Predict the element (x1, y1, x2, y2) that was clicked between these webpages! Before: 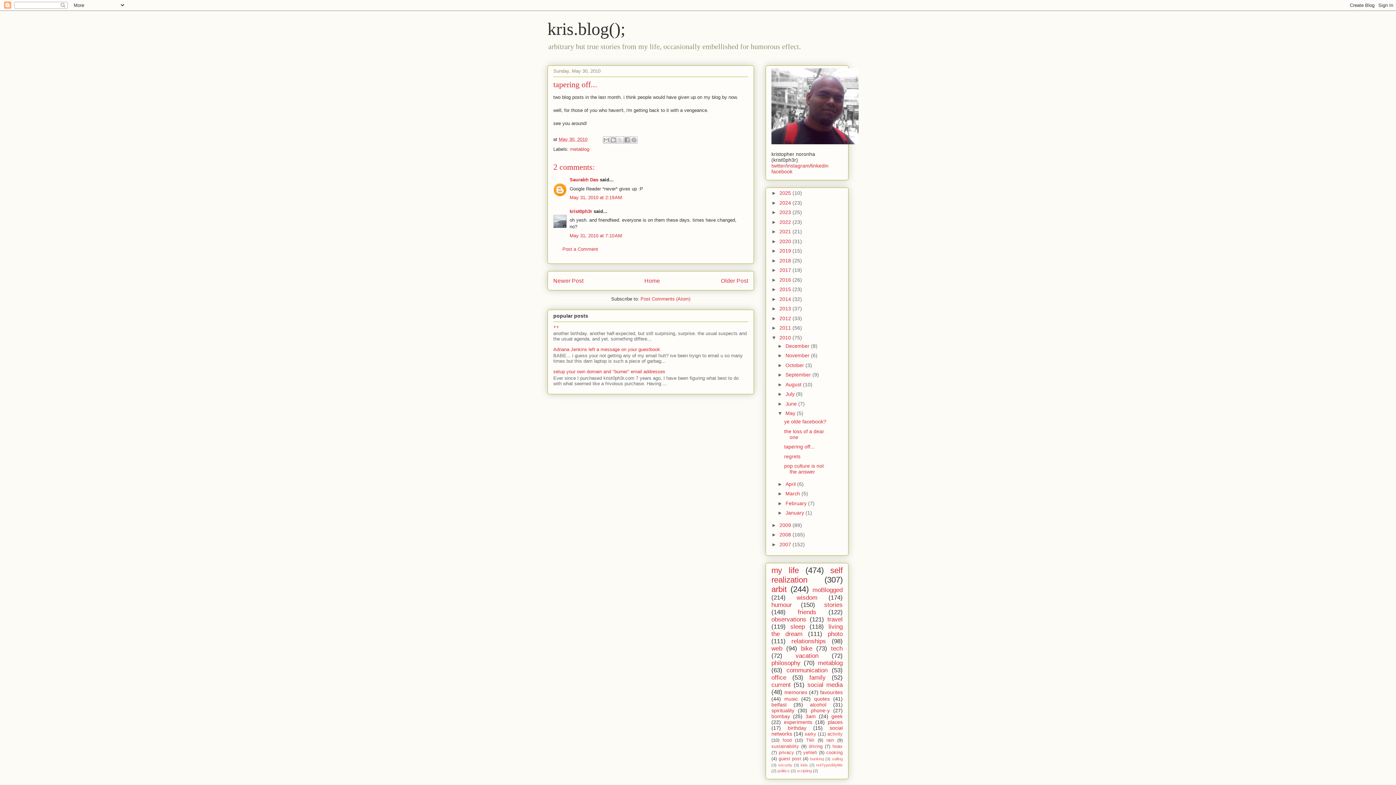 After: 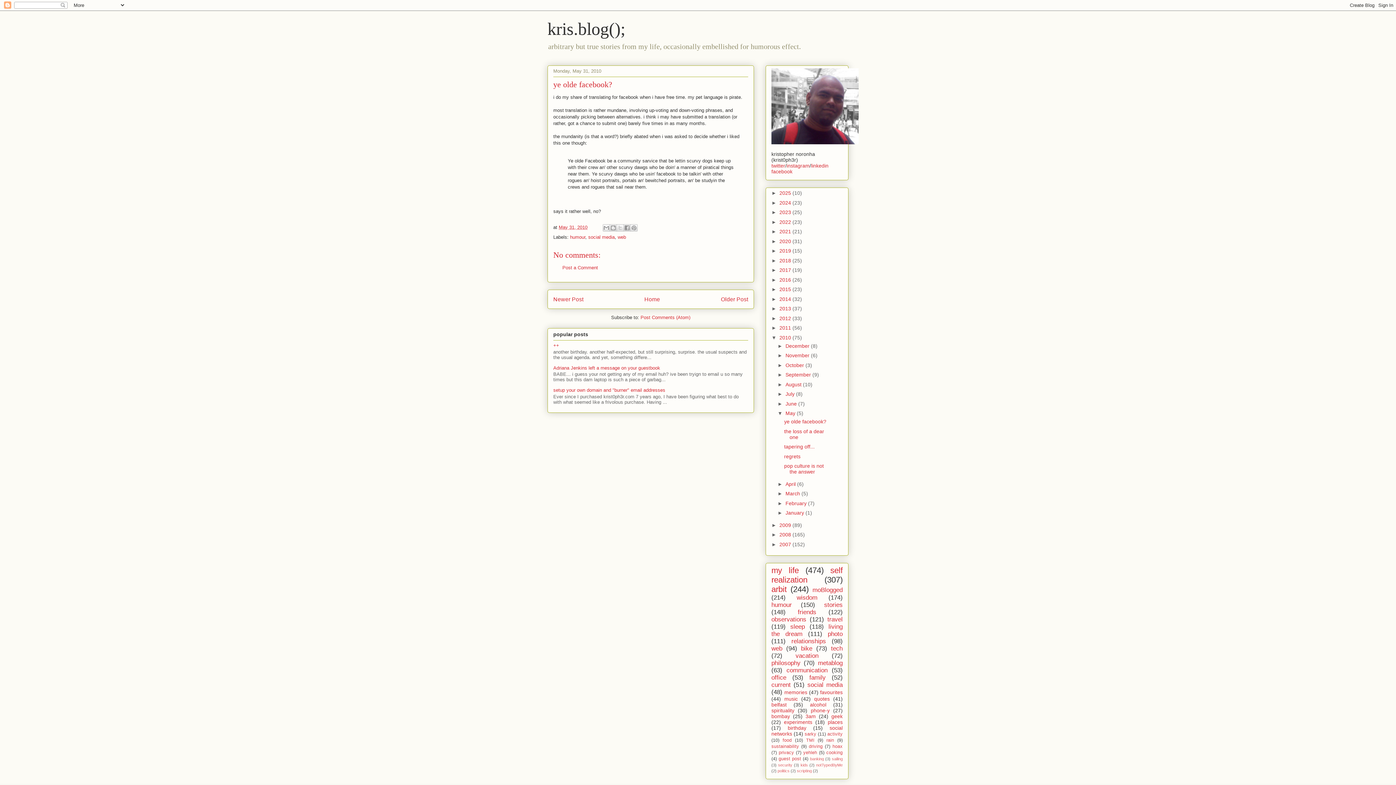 Action: label: ye olde facebook? bbox: (784, 418, 826, 424)